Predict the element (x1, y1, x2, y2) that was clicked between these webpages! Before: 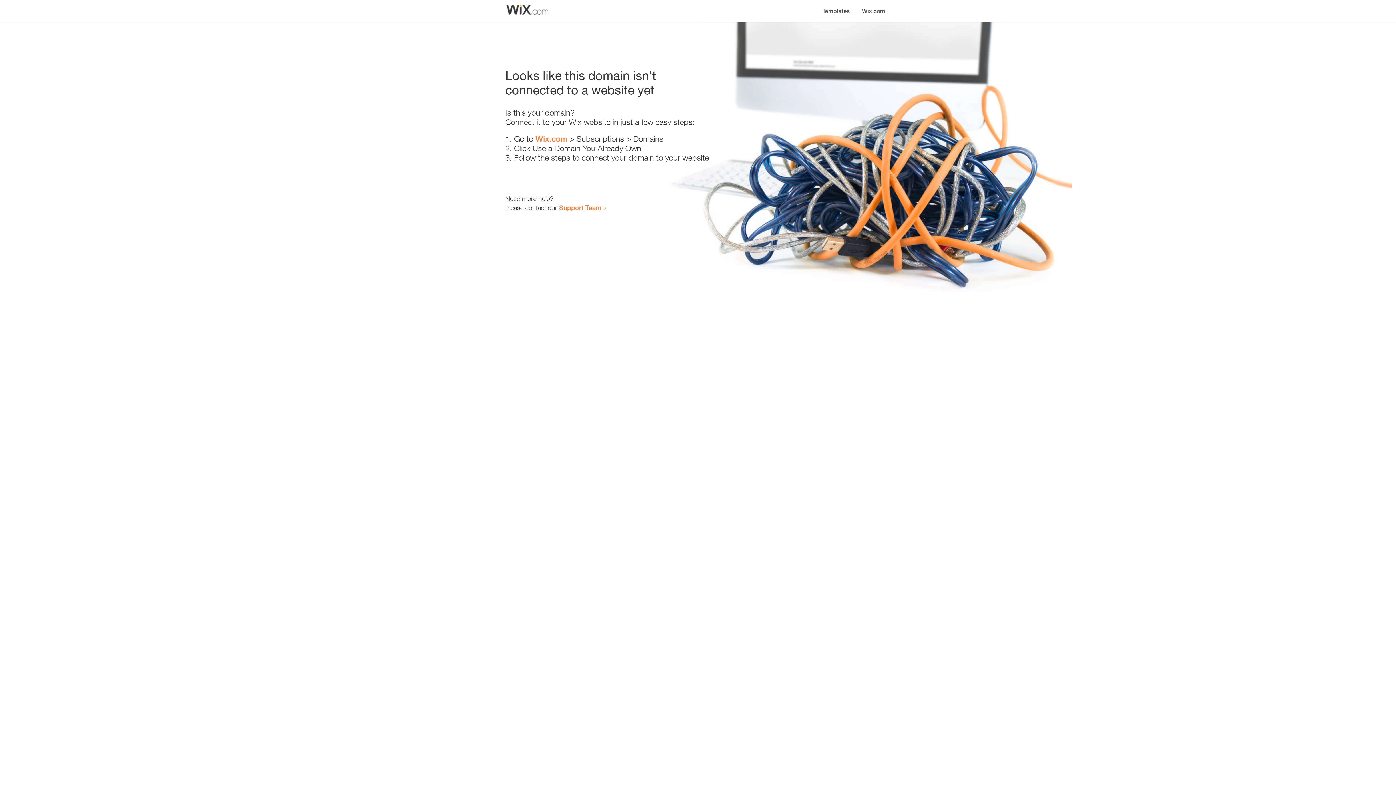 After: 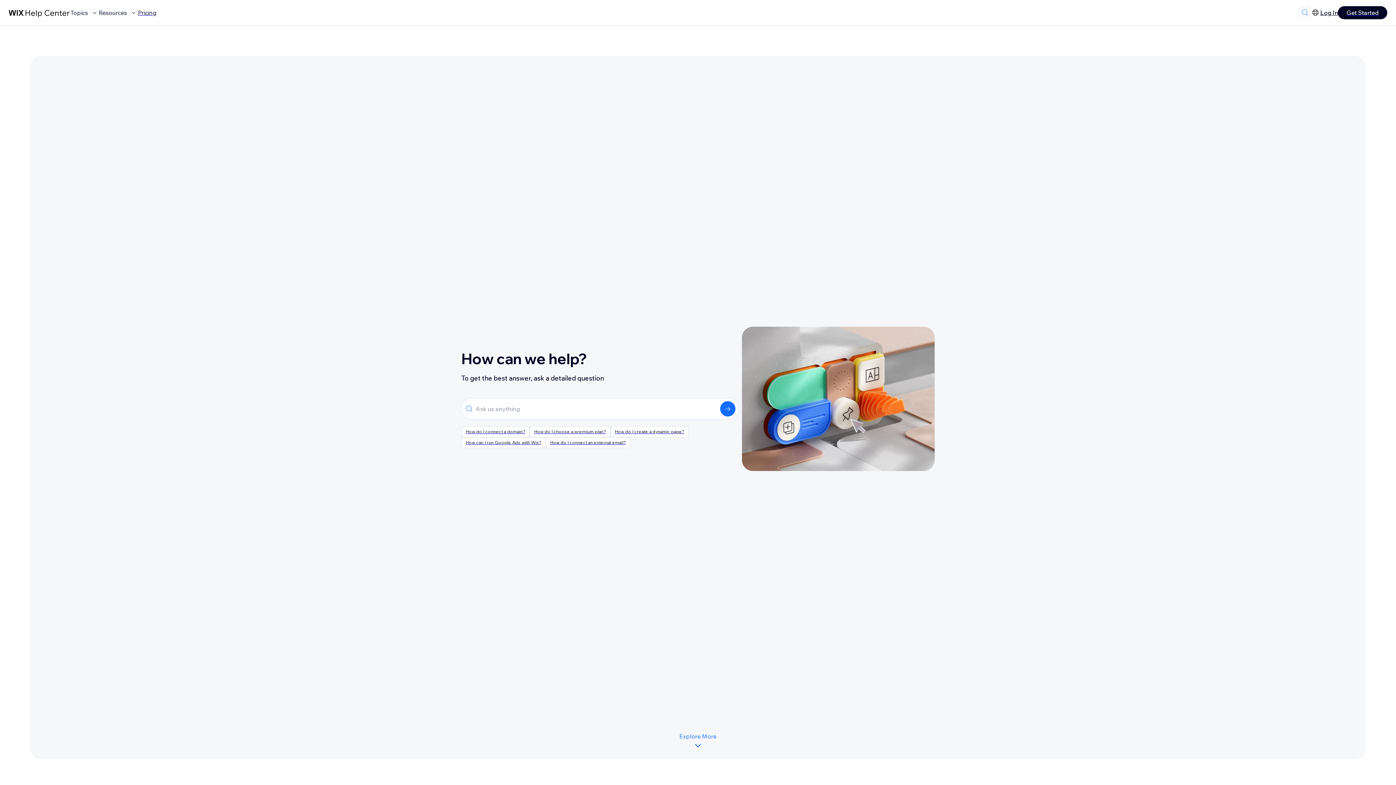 Action: label: Support Team bbox: (559, 203, 601, 211)